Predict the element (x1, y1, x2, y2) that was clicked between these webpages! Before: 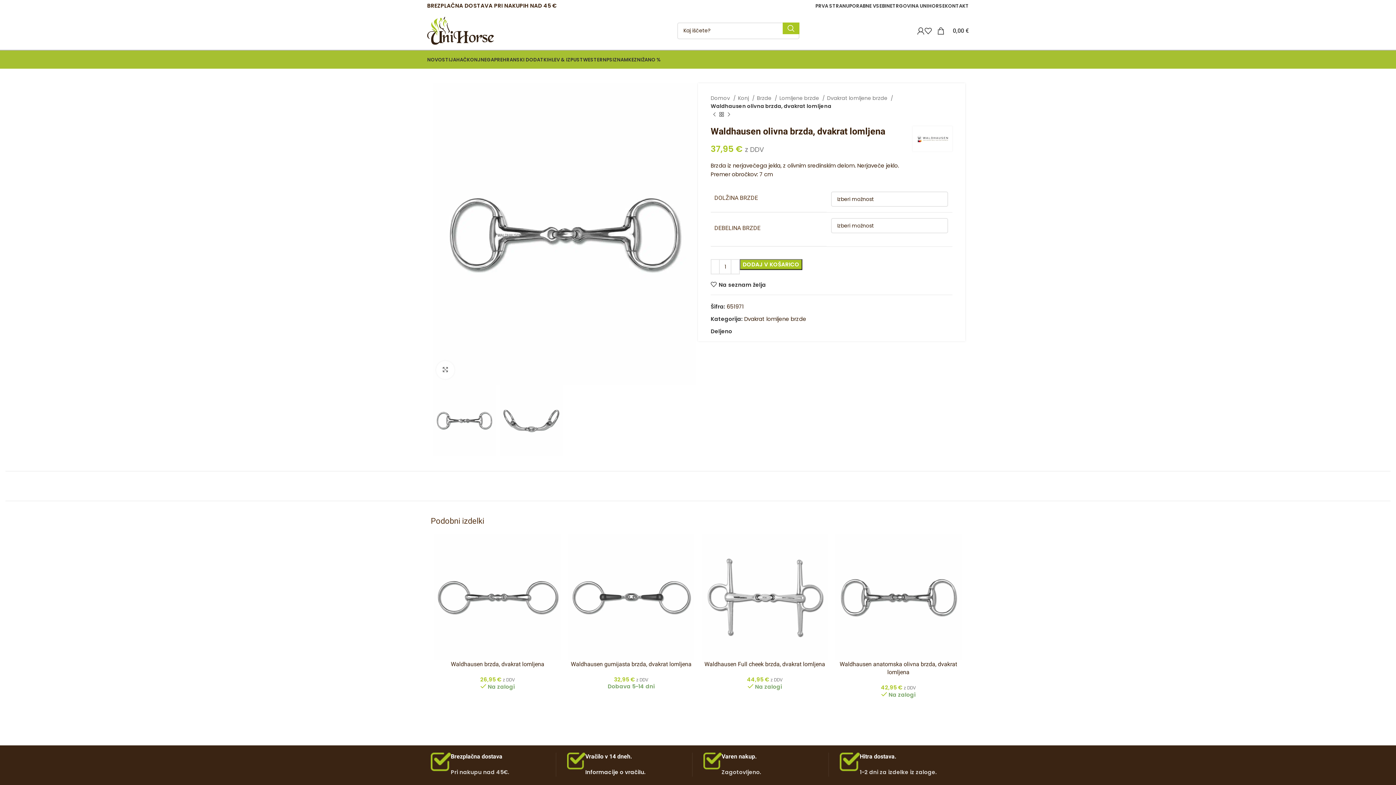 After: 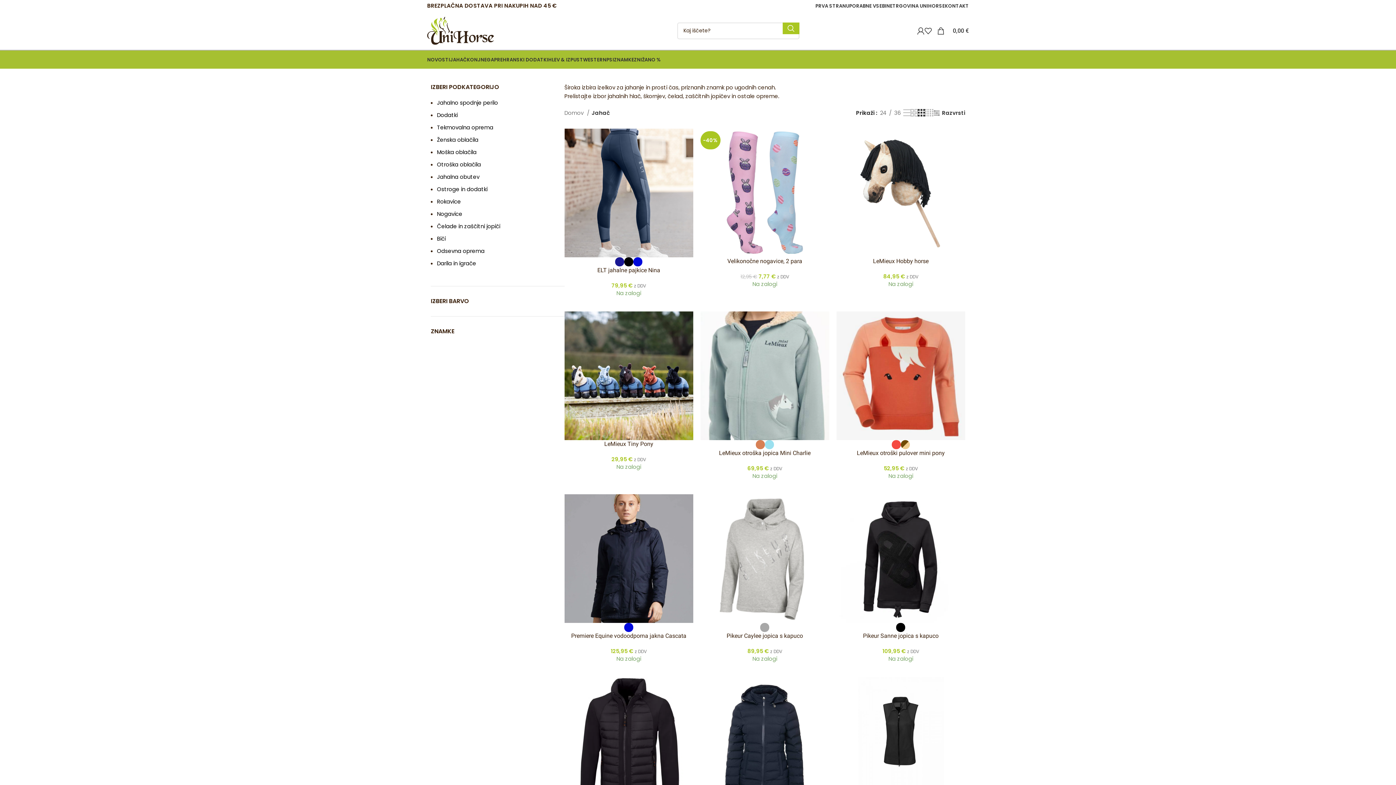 Action: label: JAHAČ bbox: (450, 57, 466, 62)